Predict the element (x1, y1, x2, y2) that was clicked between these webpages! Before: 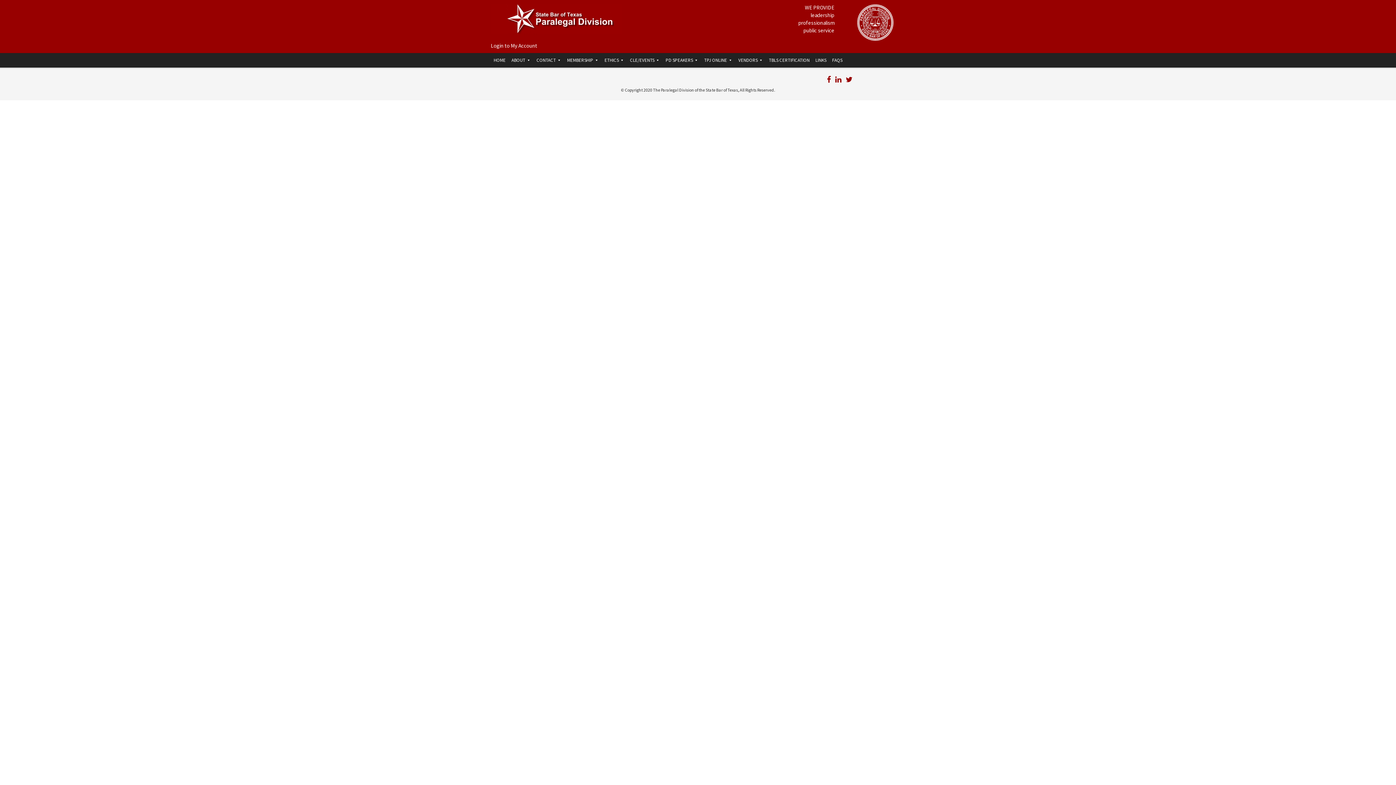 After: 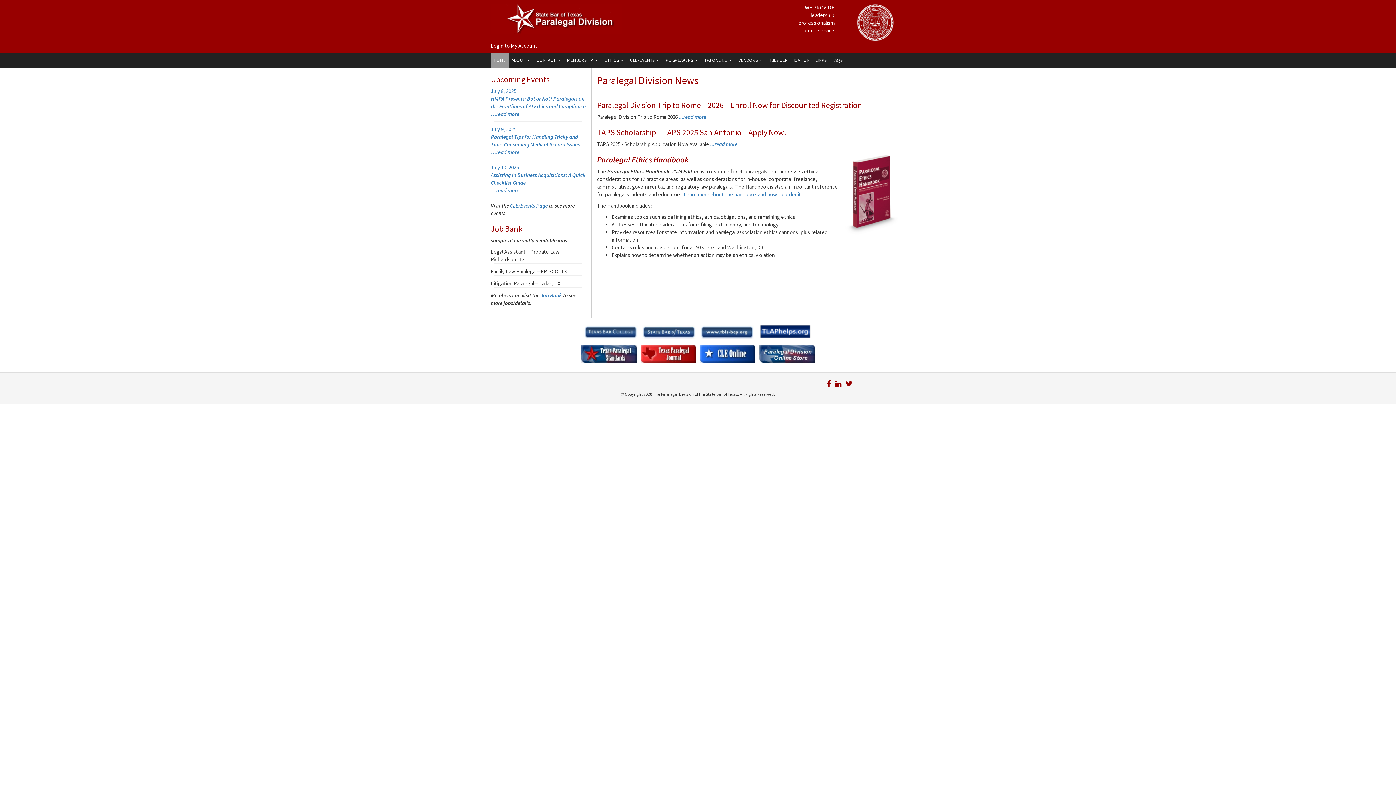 Action: bbox: (490, 3, 621, 34)